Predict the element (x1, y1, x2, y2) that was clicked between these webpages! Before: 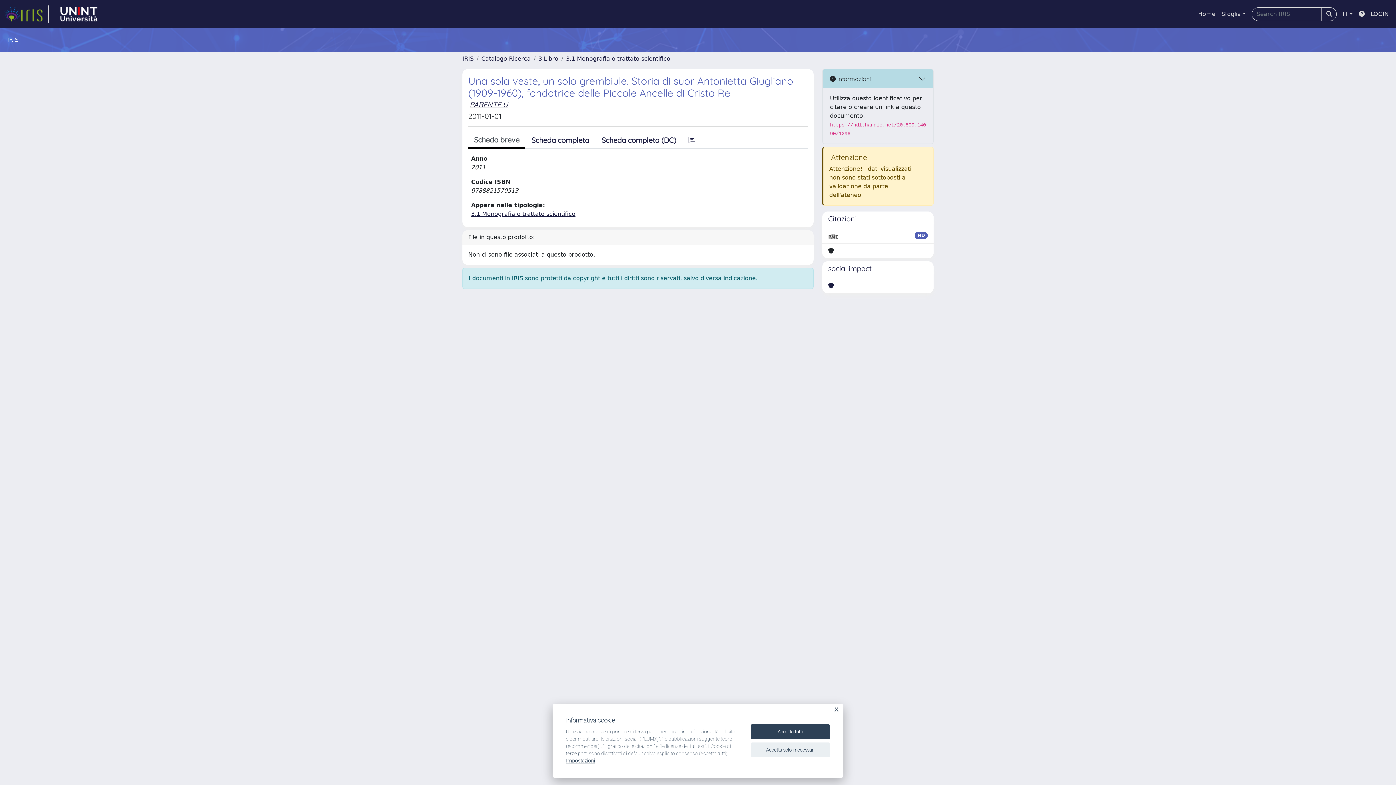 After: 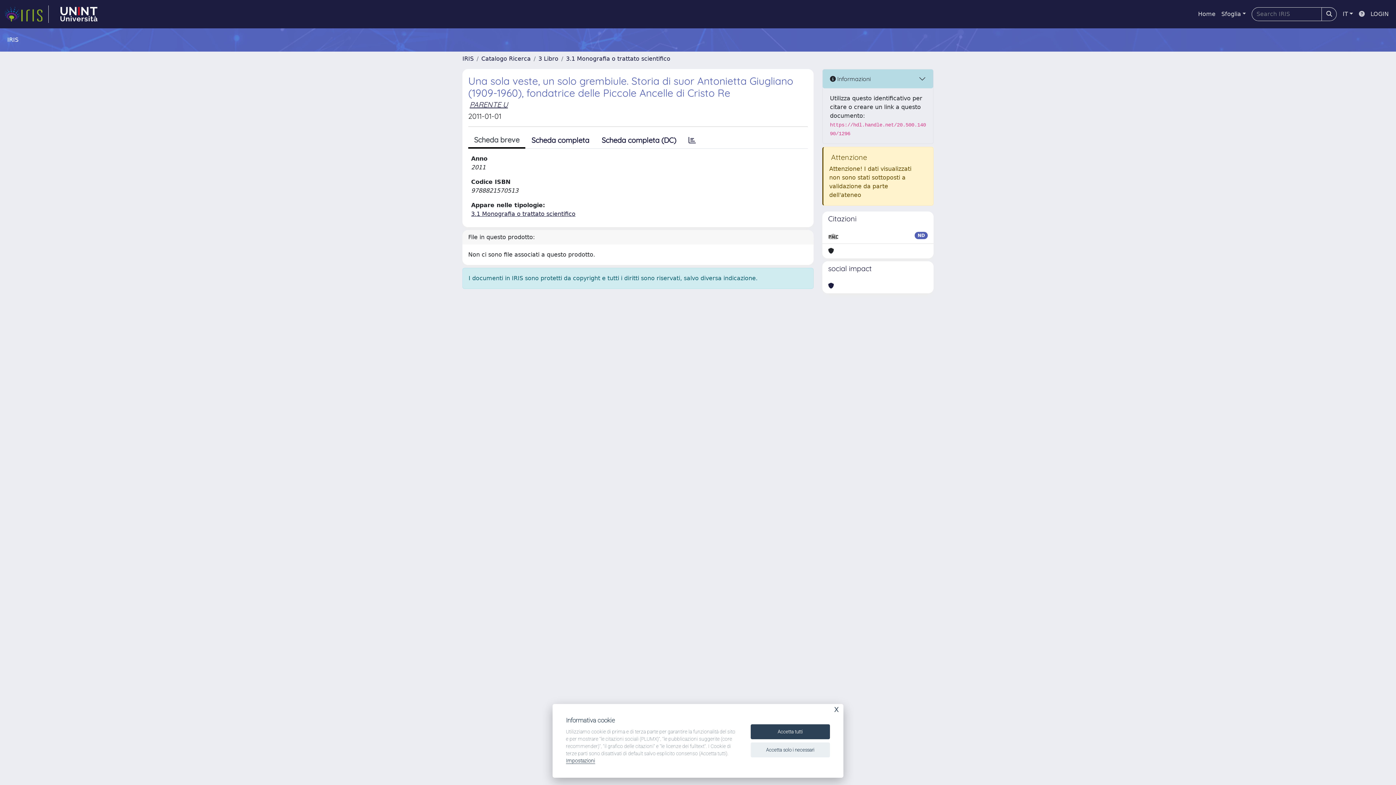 Action: bbox: (1356, 6, 1368, 21)